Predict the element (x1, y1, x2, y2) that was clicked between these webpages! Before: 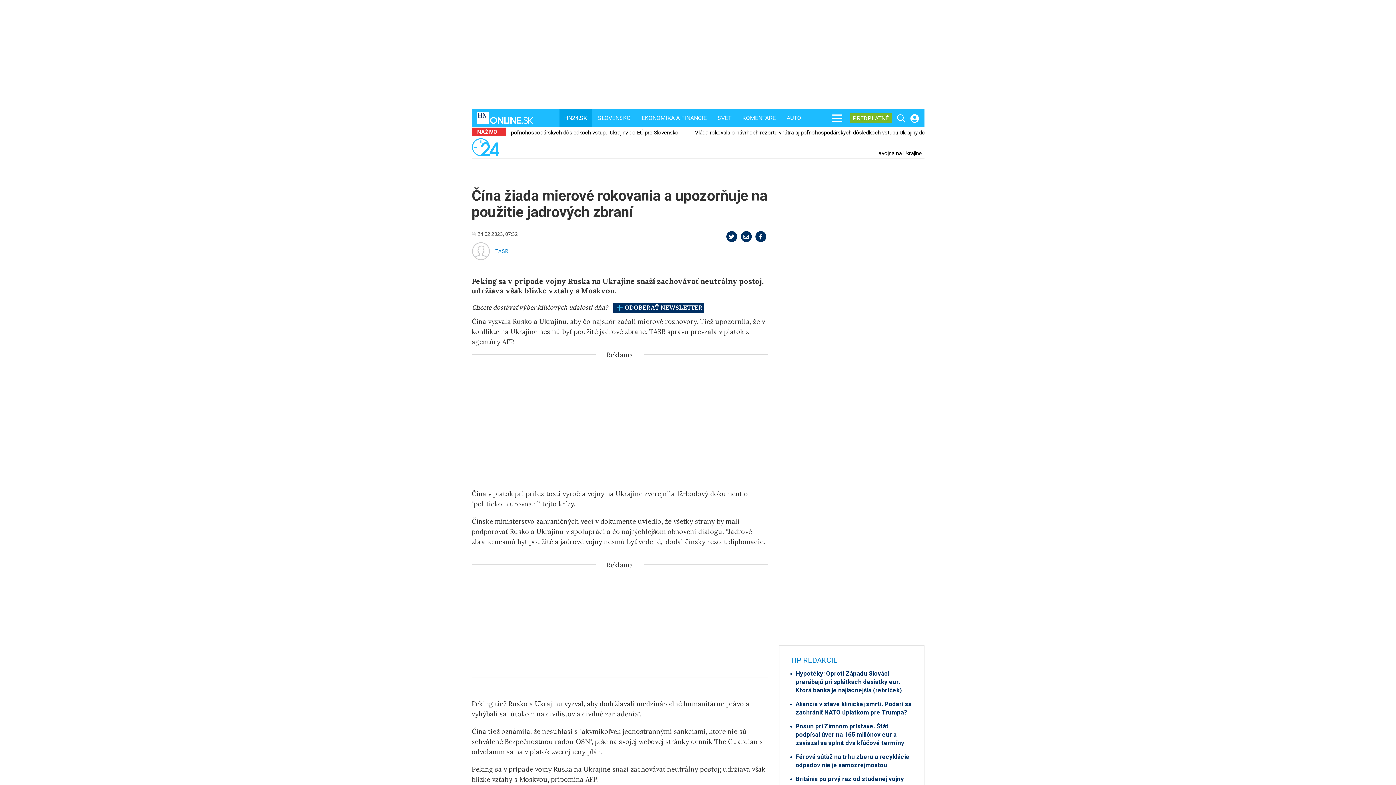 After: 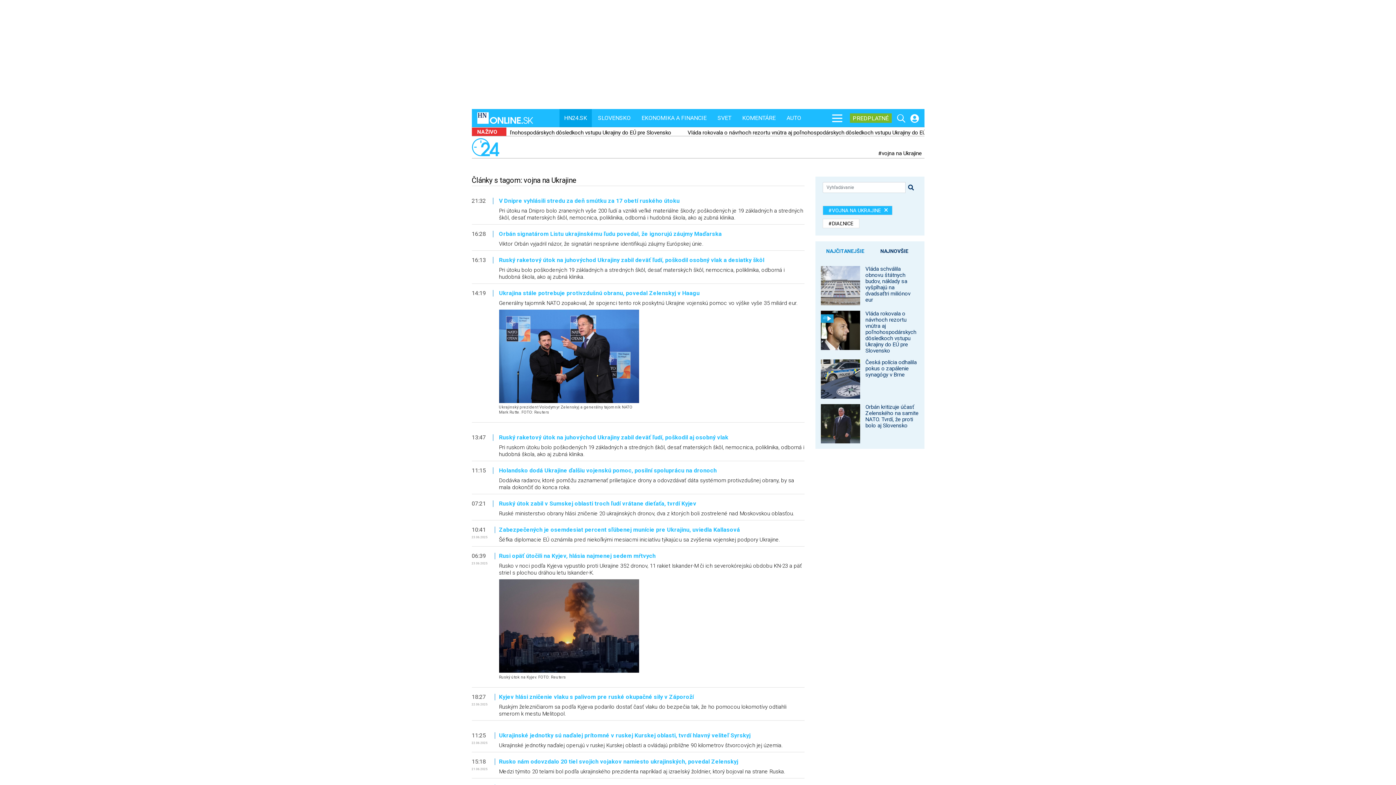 Action: bbox: (876, 150, 923, 156) label: #vojna na Ukrajine